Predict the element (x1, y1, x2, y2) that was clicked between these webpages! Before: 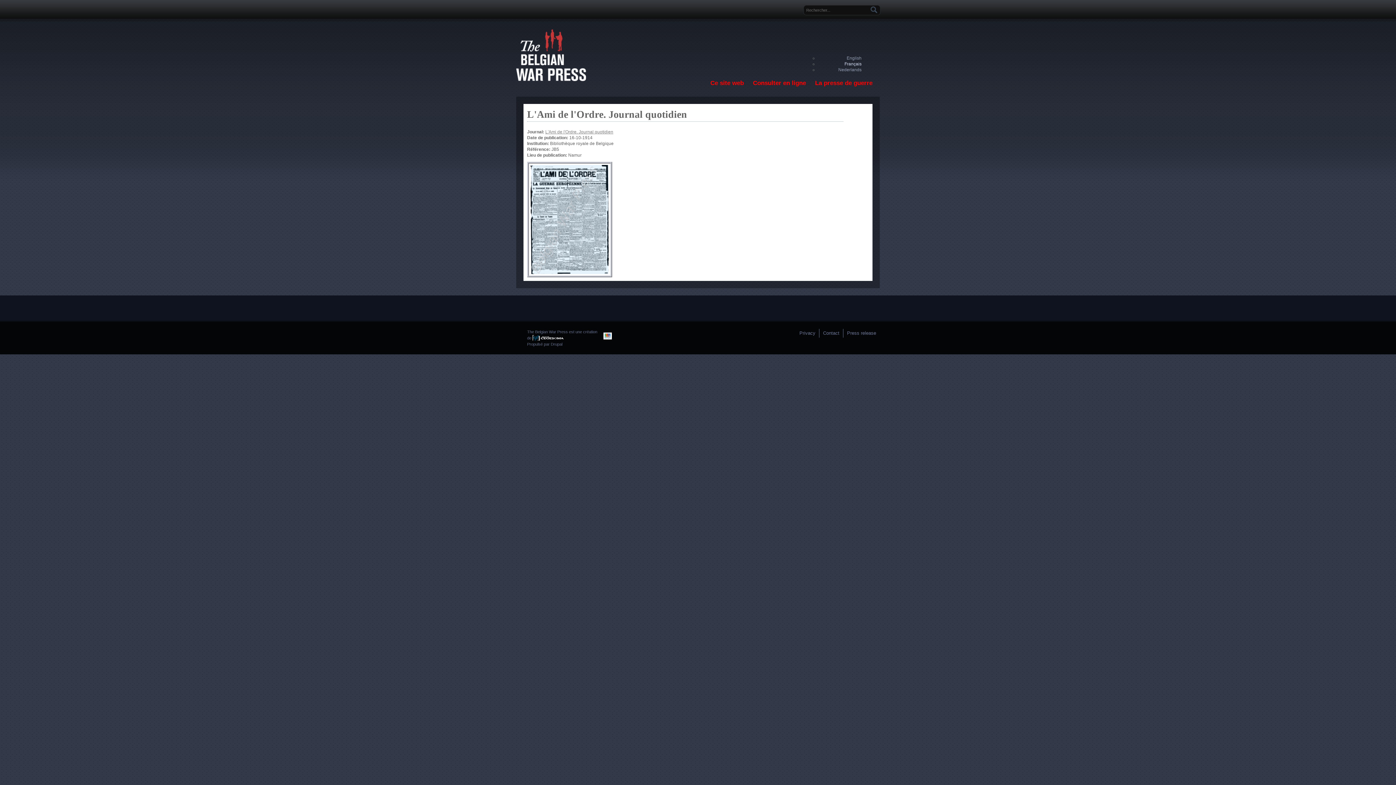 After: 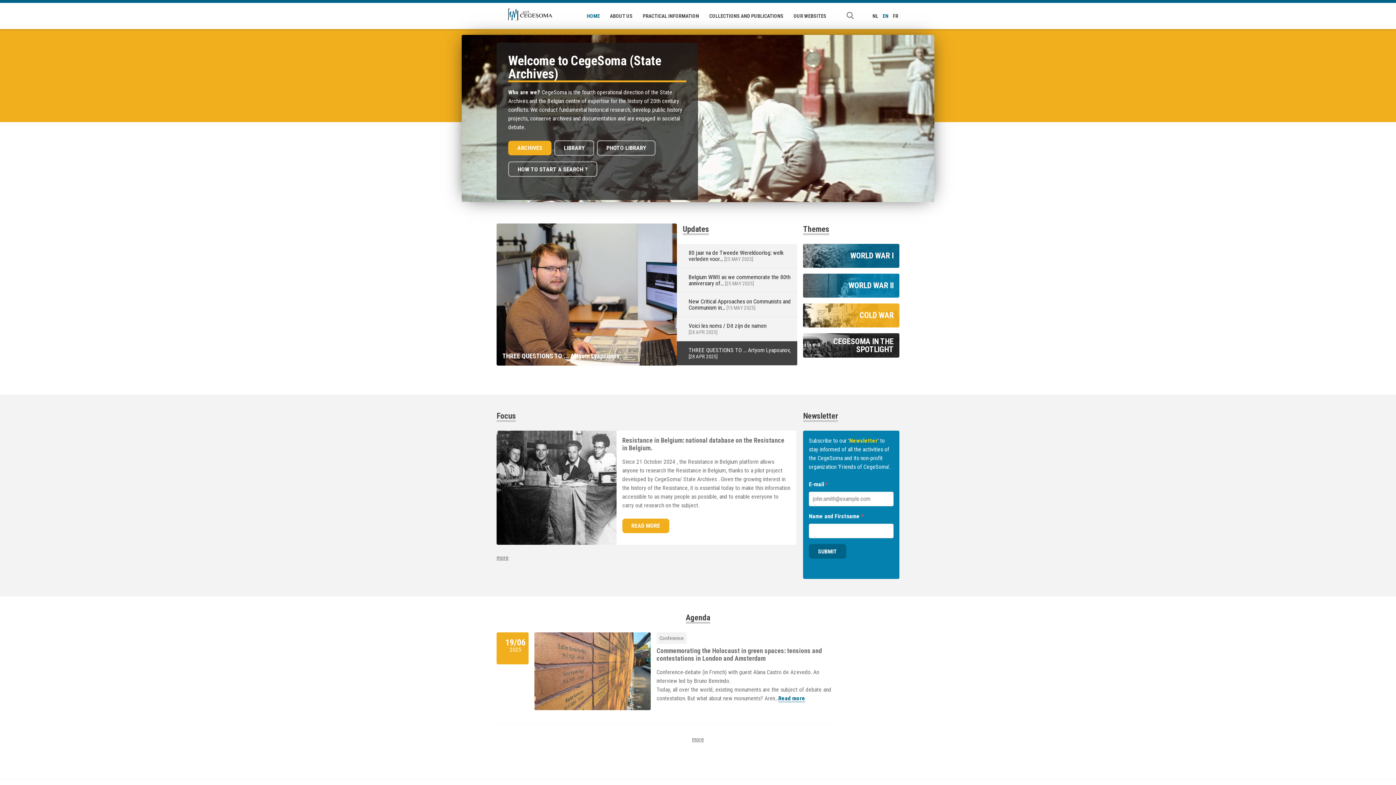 Action: bbox: (532, 336, 563, 340)